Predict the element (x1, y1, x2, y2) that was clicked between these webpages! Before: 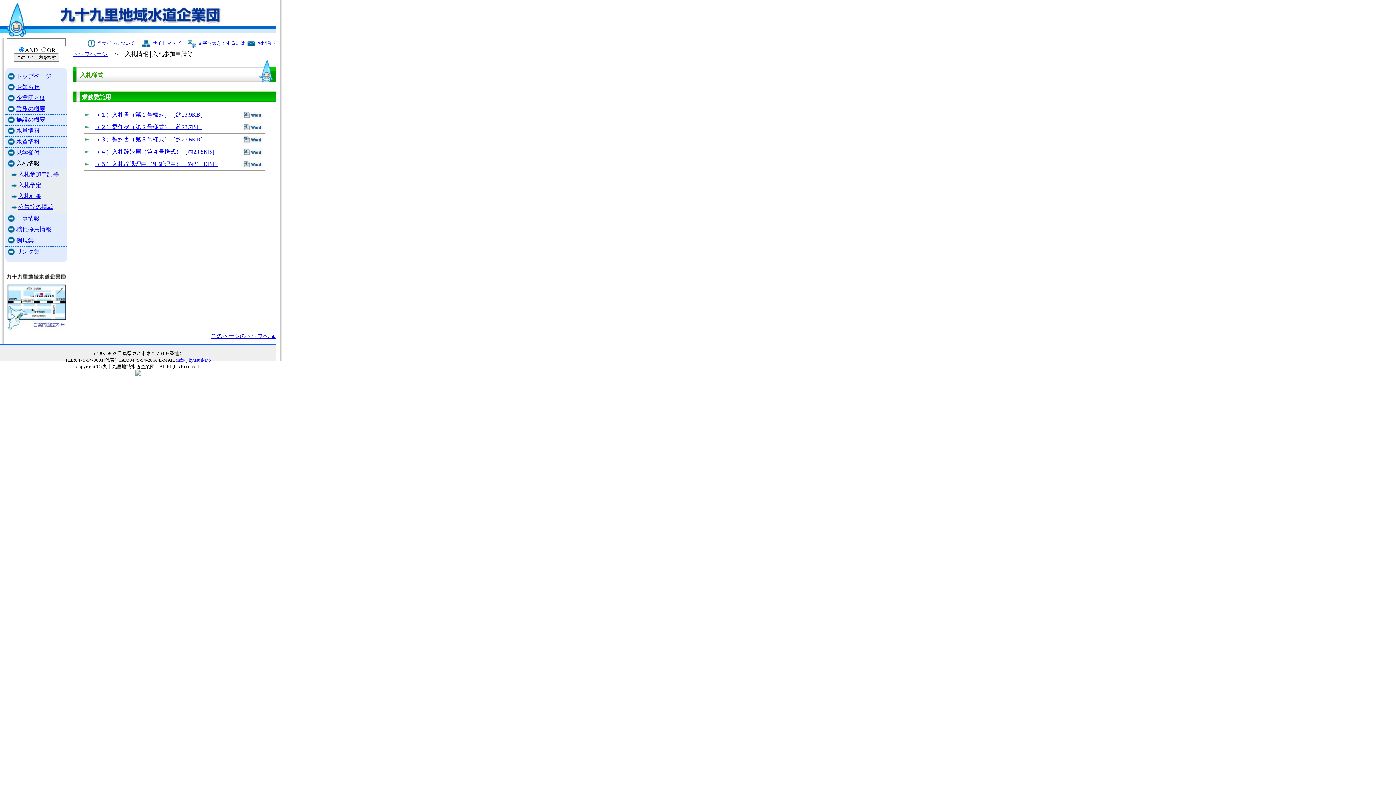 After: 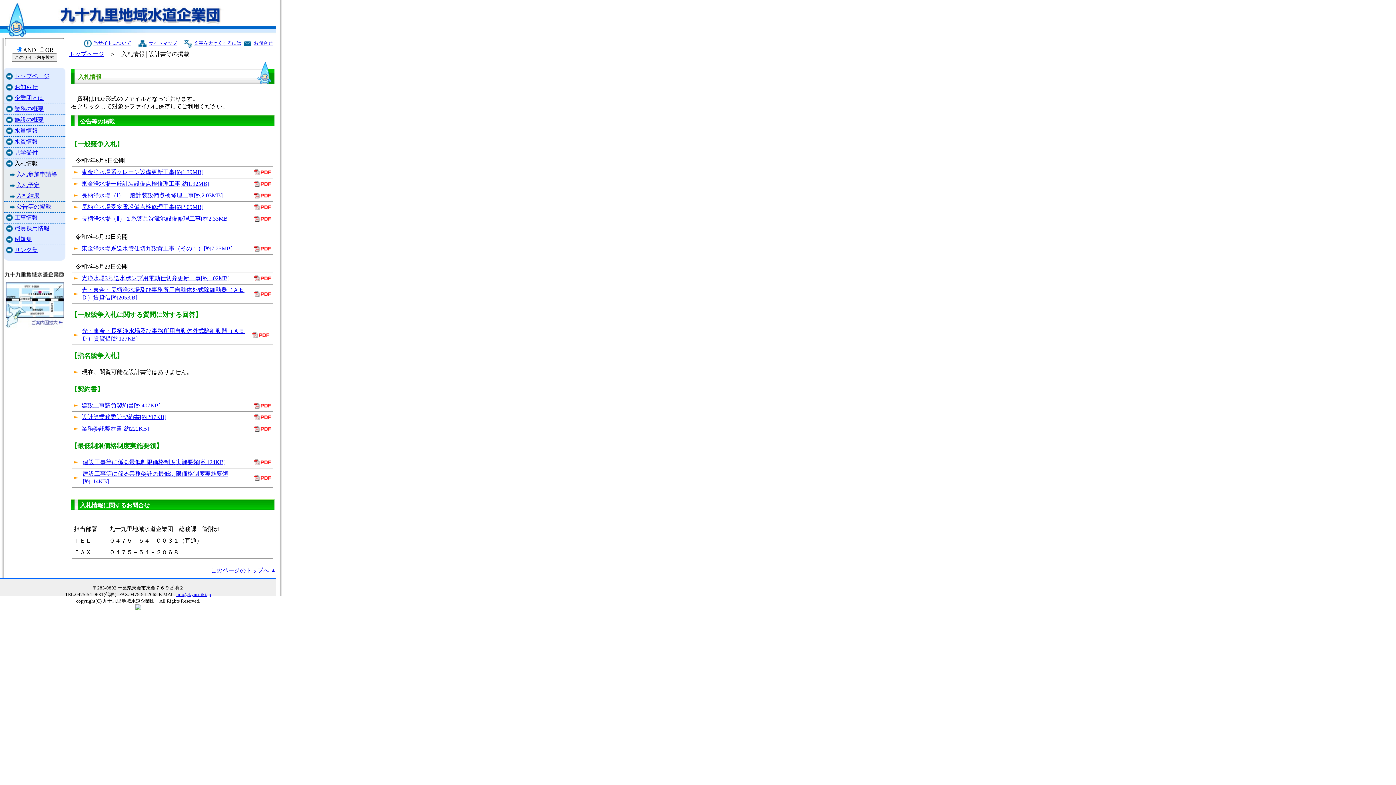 Action: bbox: (18, 204, 53, 210) label: 公告等の掲載